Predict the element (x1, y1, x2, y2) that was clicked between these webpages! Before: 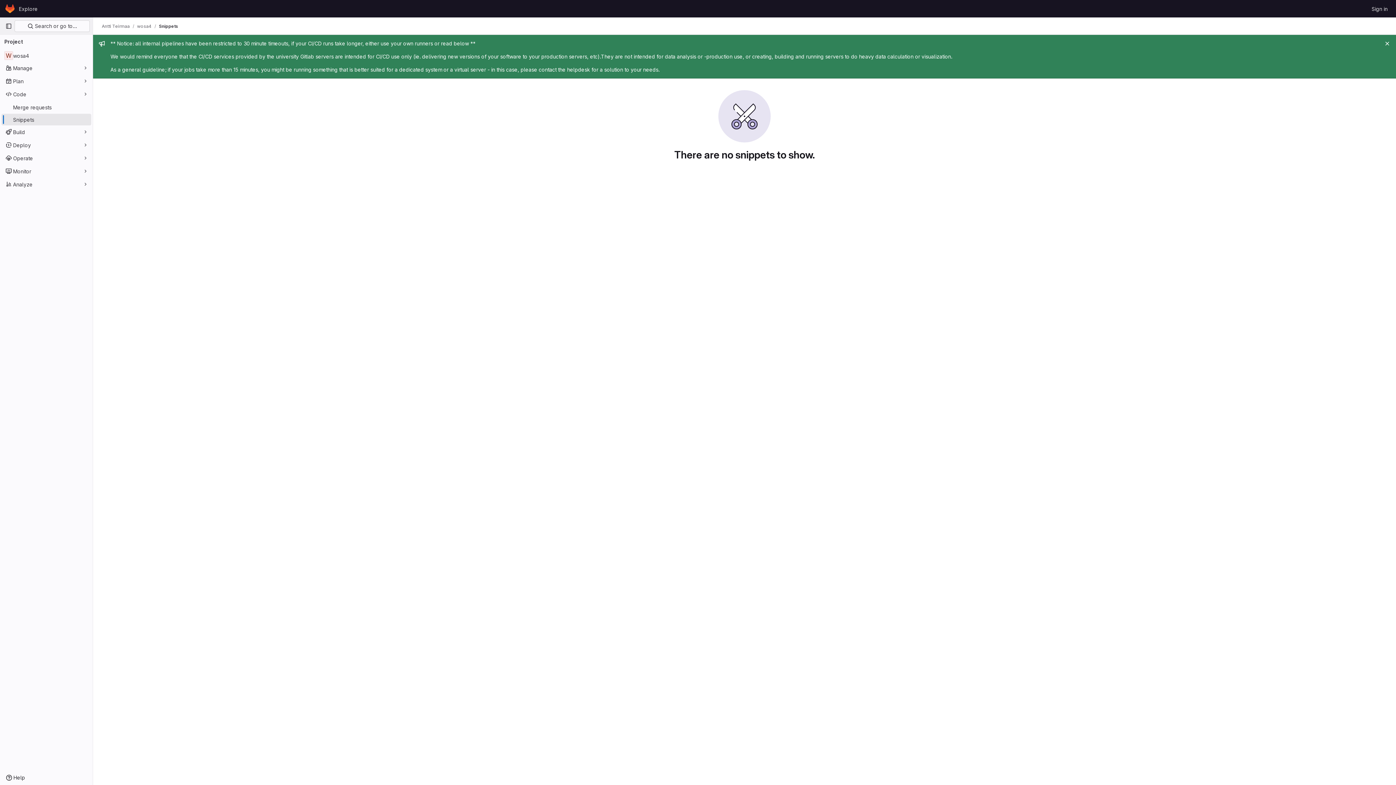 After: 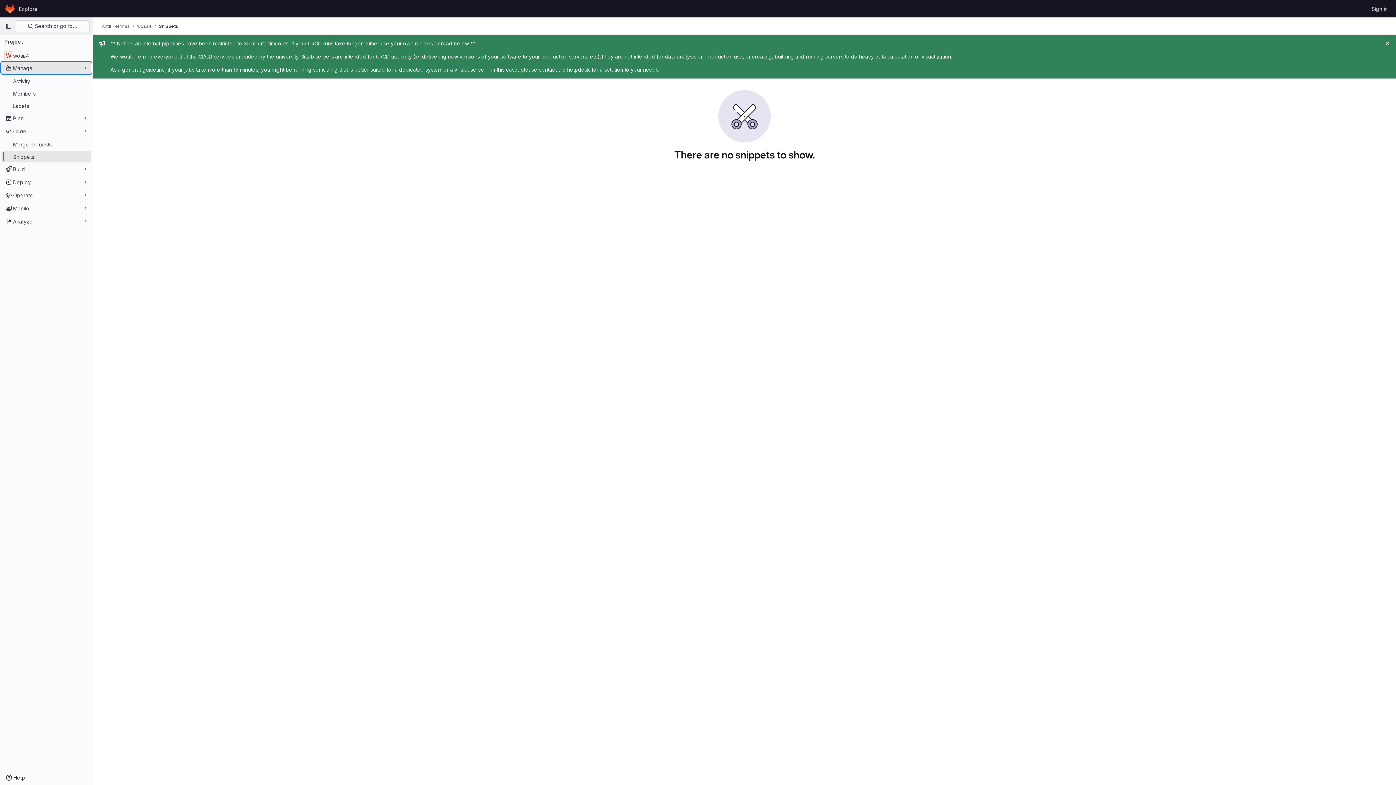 Action: bbox: (1, 62, 91, 73) label: Manage